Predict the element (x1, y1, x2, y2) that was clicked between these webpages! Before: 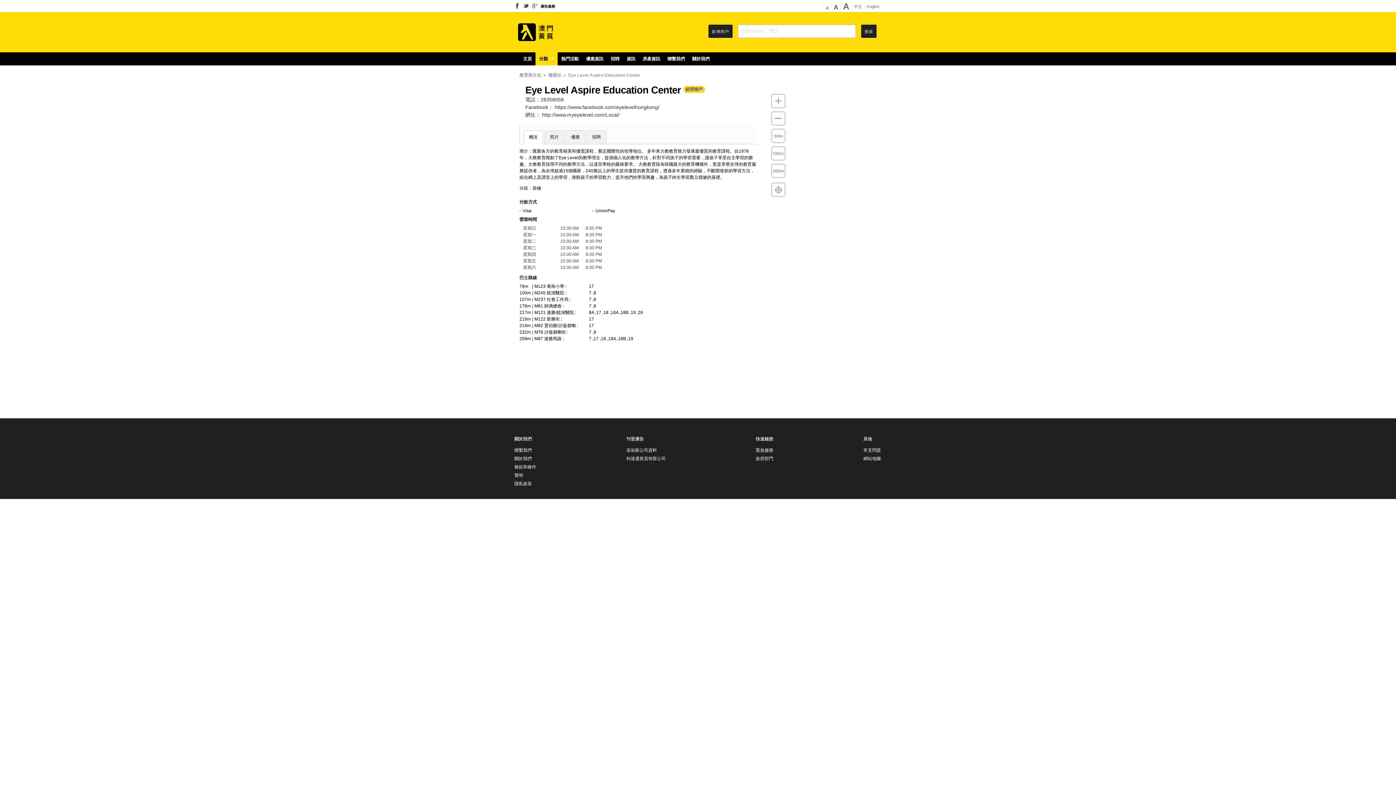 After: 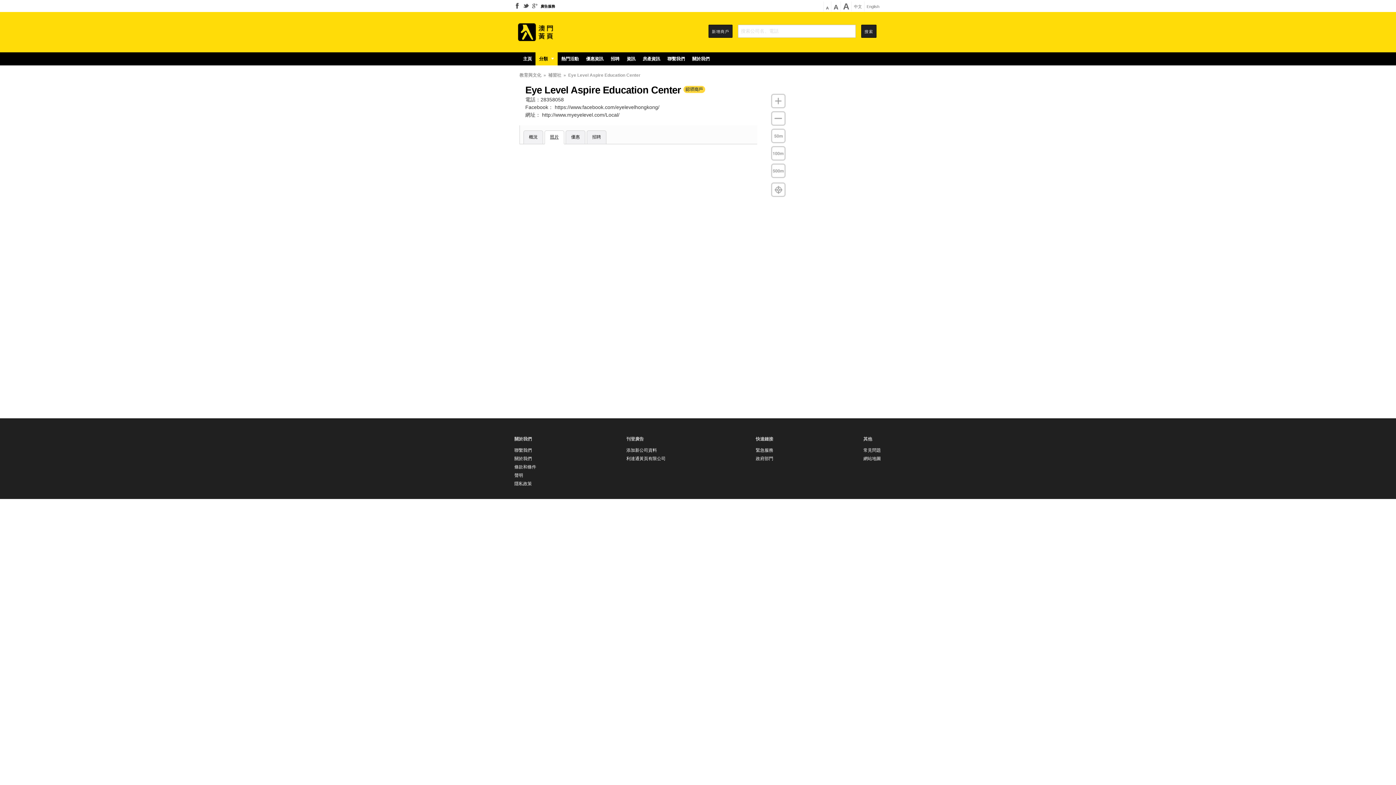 Action: label: 照片 bbox: (544, 130, 564, 144)